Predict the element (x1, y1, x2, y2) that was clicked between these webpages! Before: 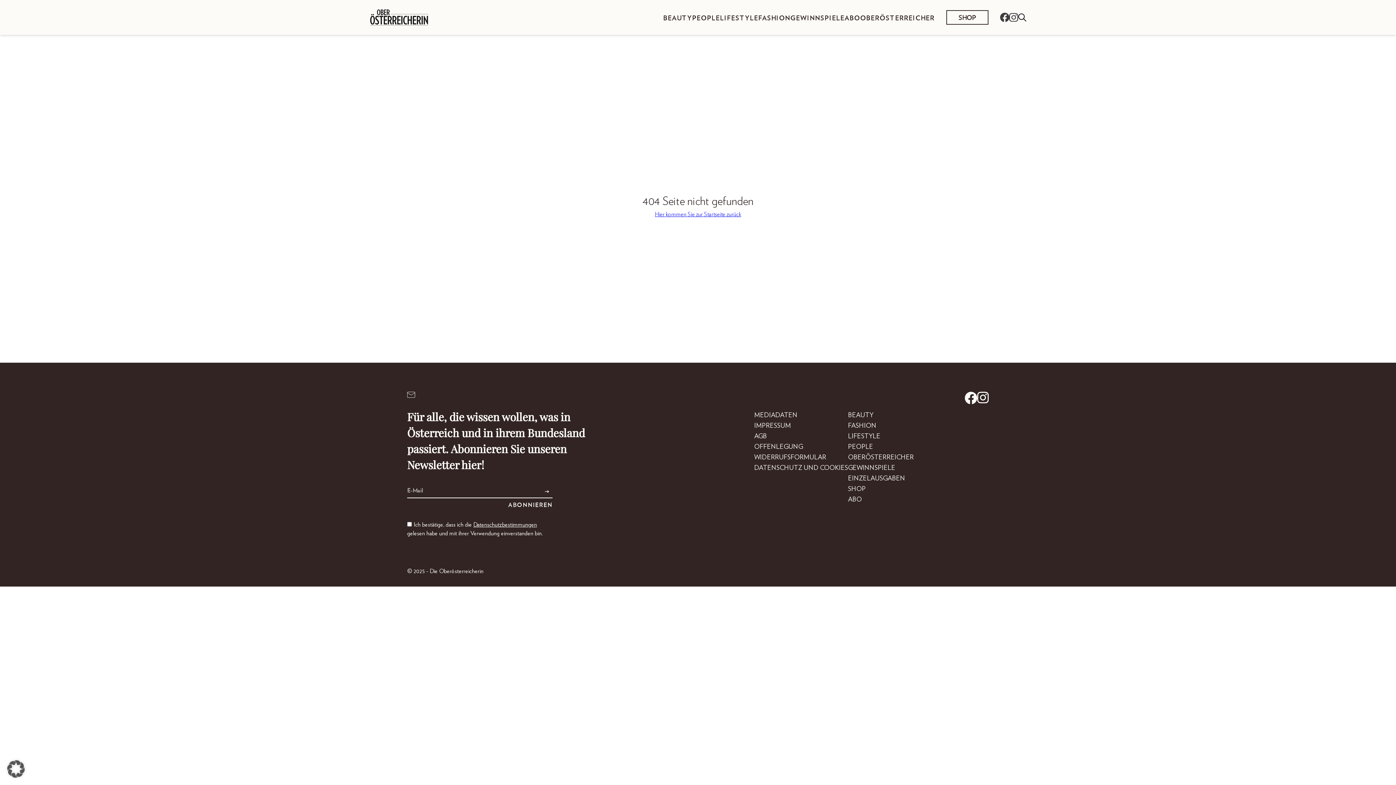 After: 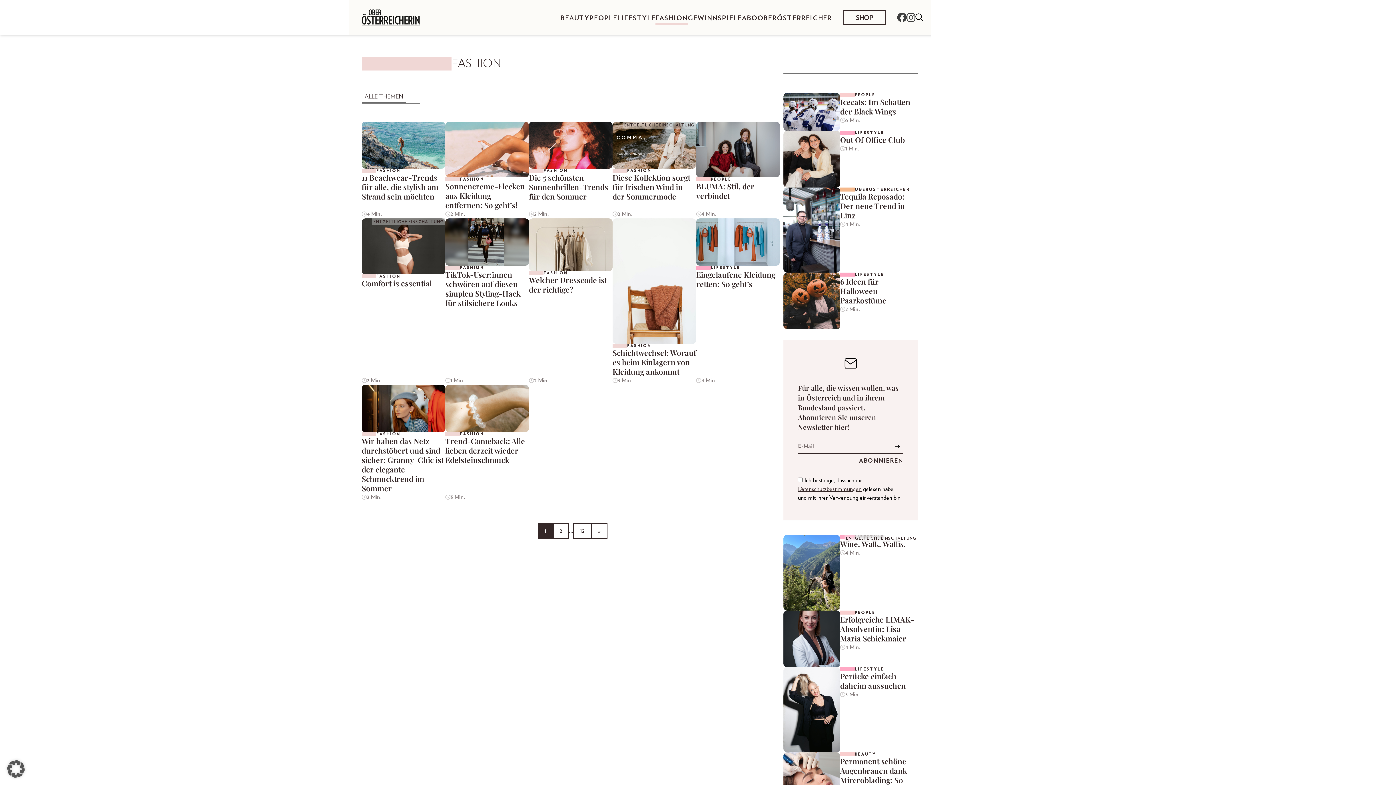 Action: bbox: (848, 420, 876, 430) label: FASHION